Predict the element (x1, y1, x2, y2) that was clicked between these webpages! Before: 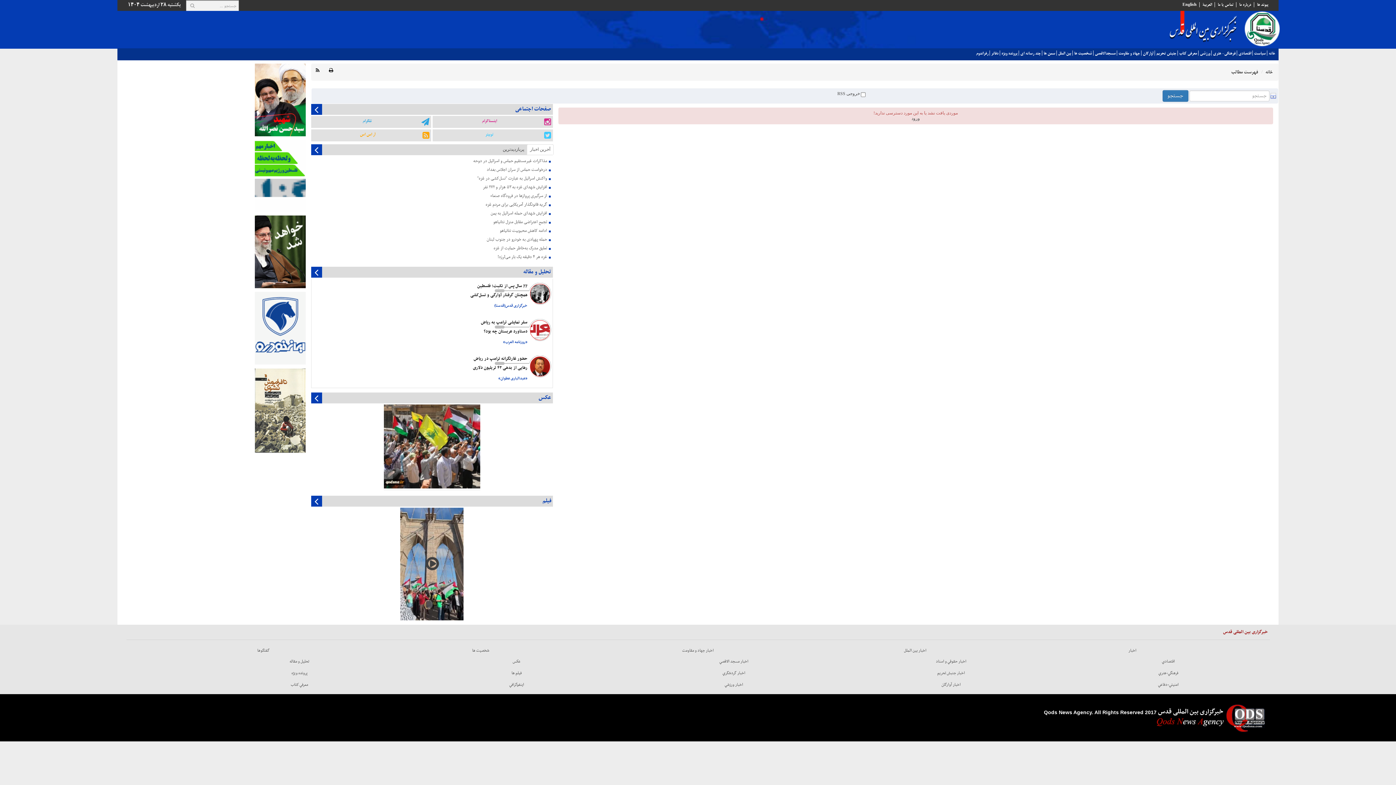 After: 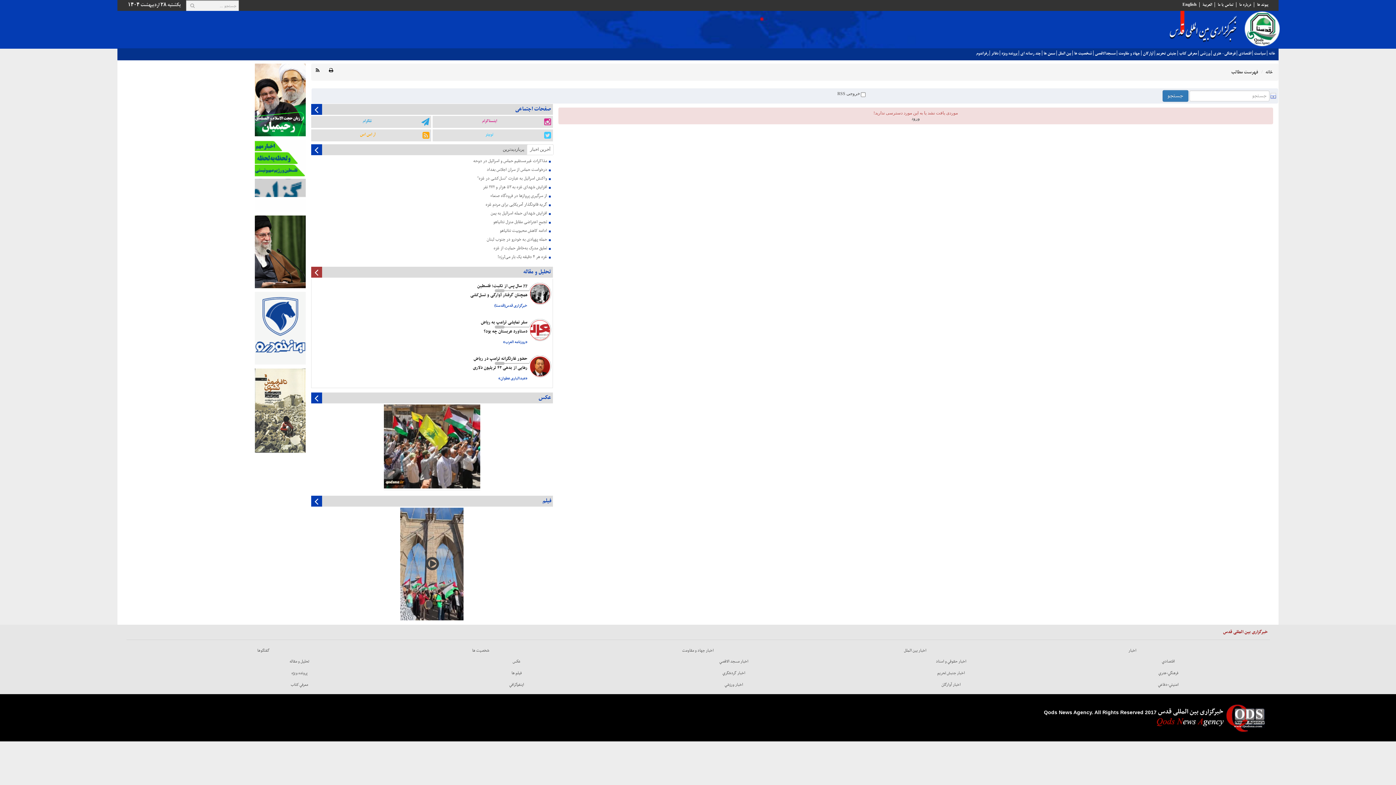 Action: bbox: (311, 266, 322, 277)